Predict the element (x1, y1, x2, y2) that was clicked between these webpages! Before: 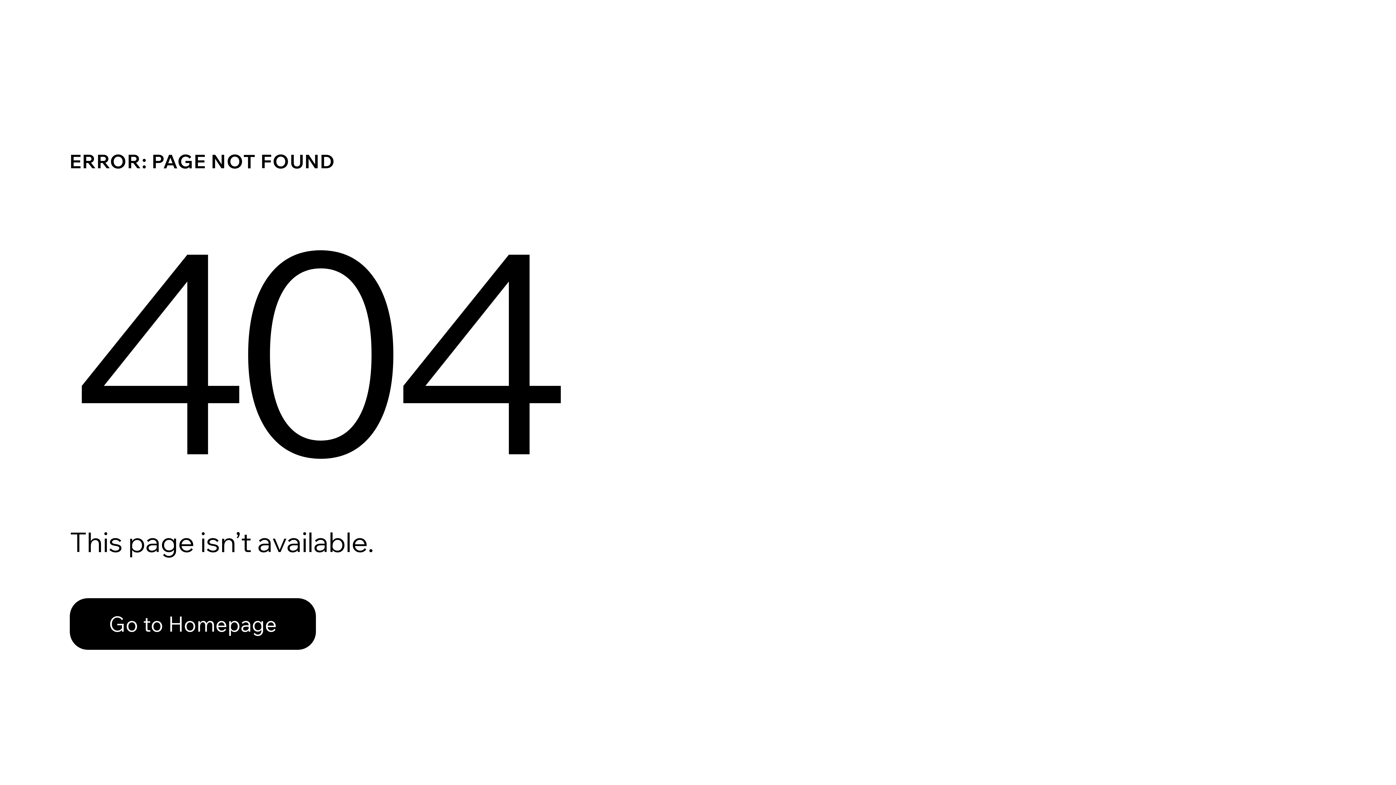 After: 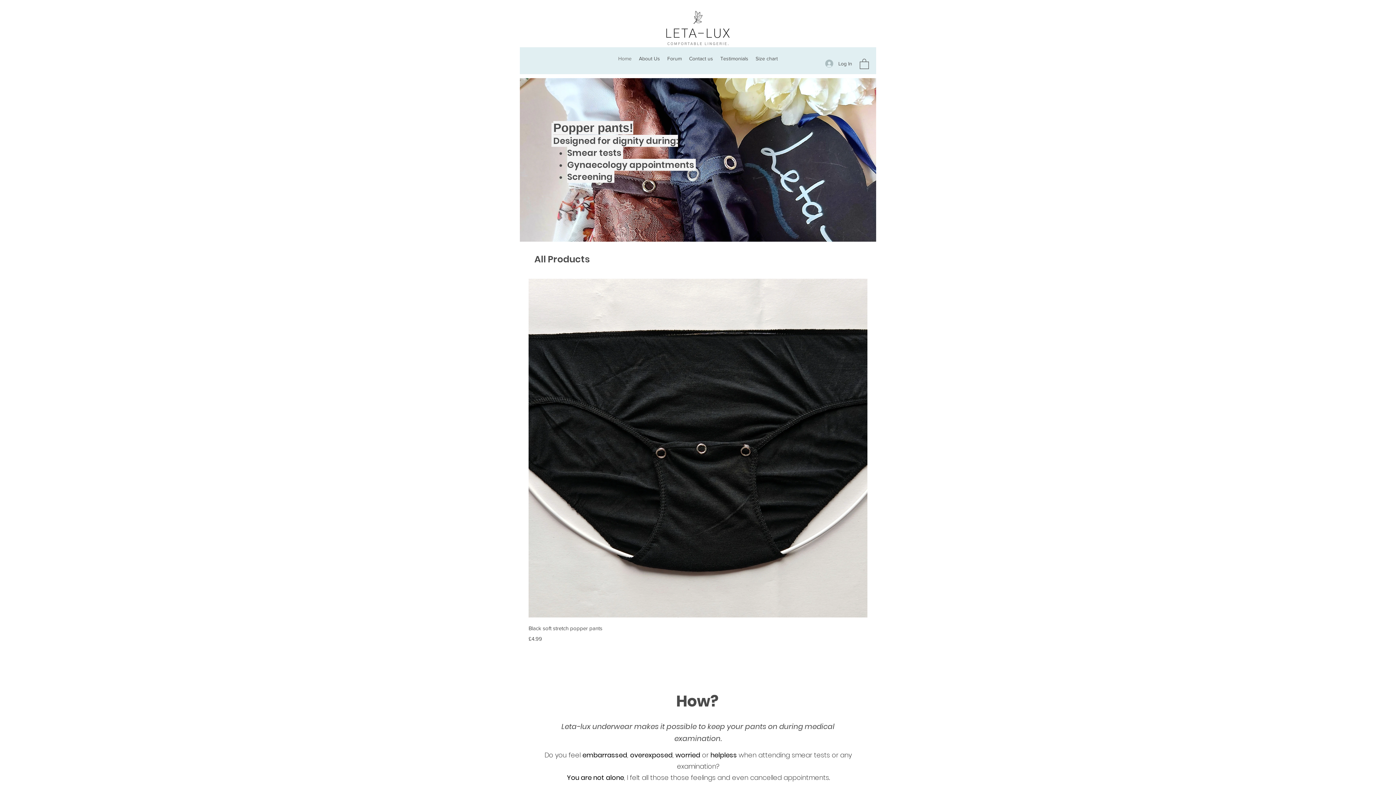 Action: bbox: (69, 582, 768, 659) label: Go to Homepage